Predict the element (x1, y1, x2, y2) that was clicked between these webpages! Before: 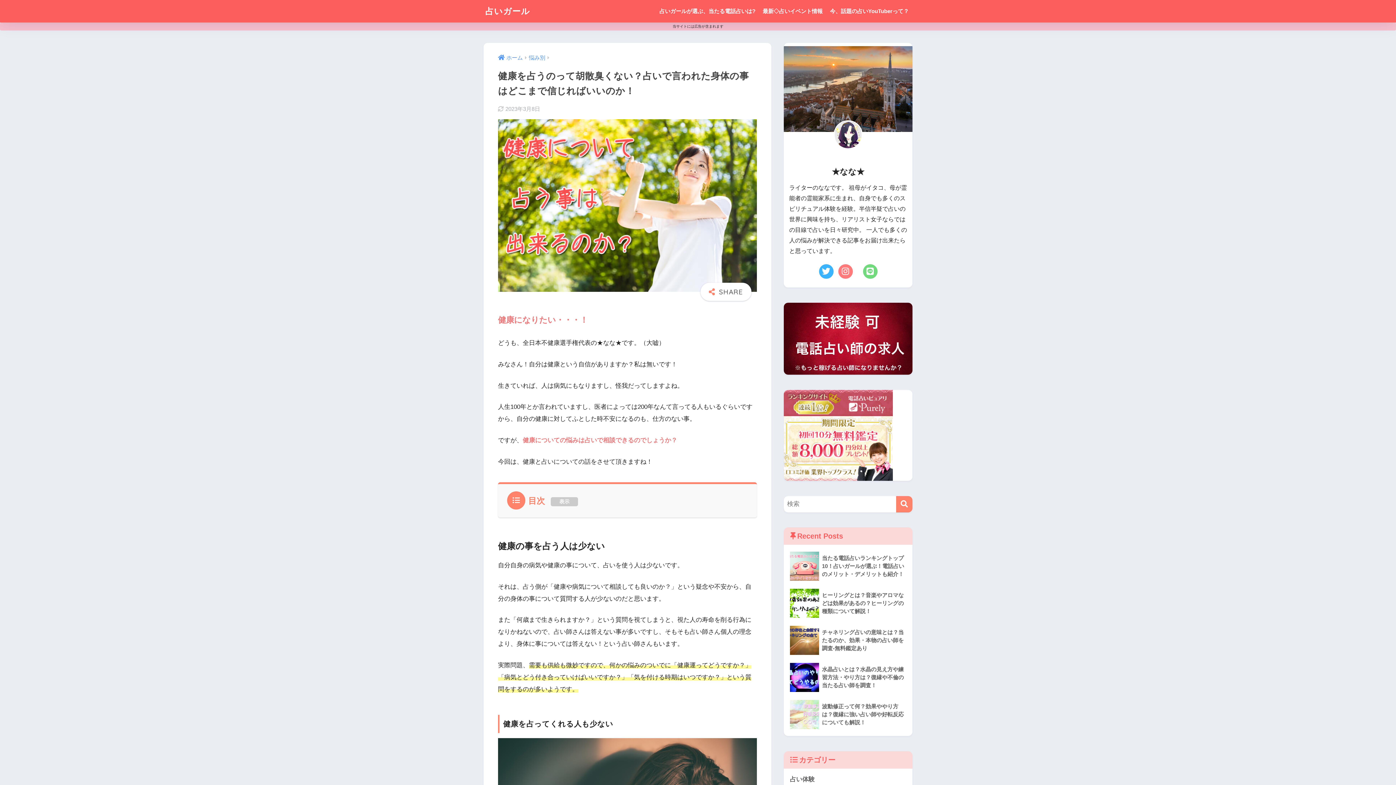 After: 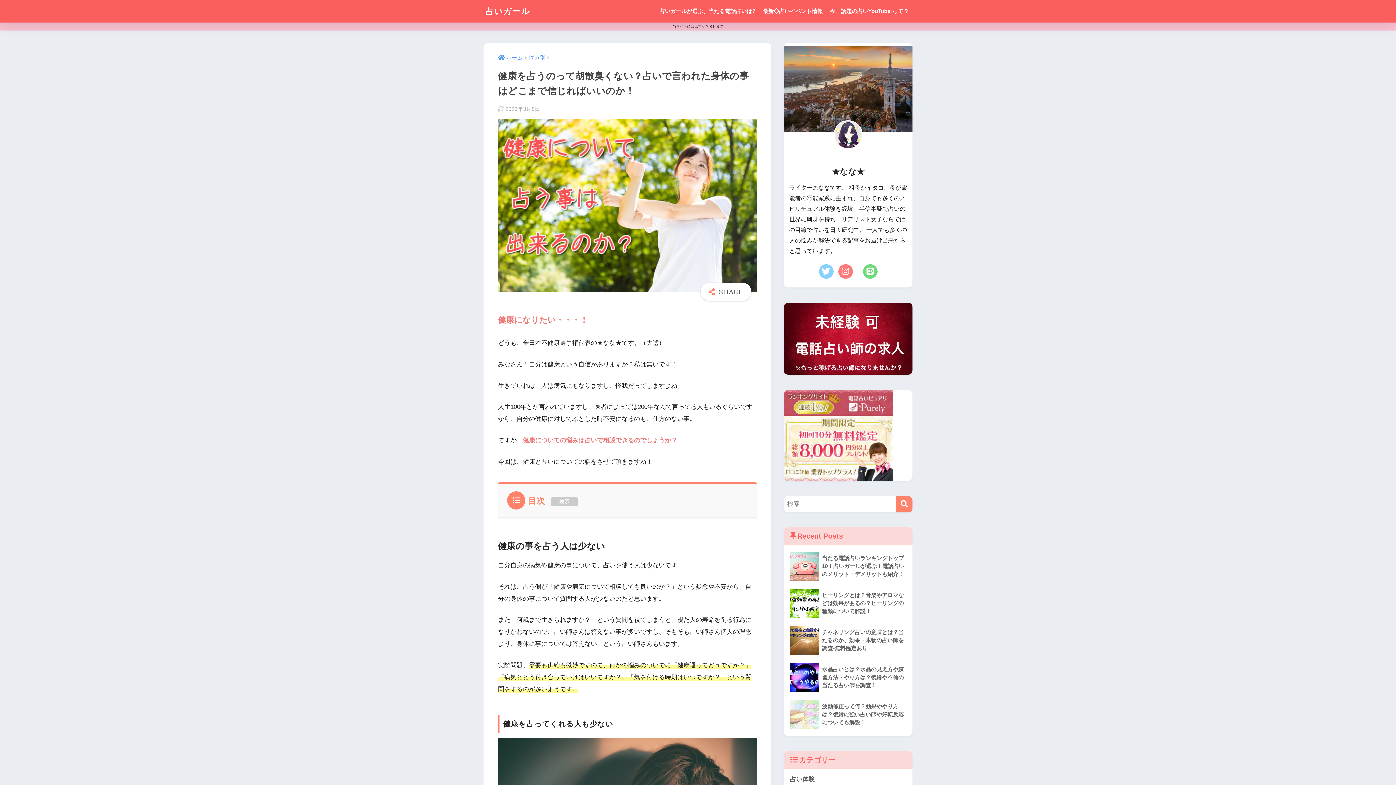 Action: bbox: (817, 262, 835, 280)